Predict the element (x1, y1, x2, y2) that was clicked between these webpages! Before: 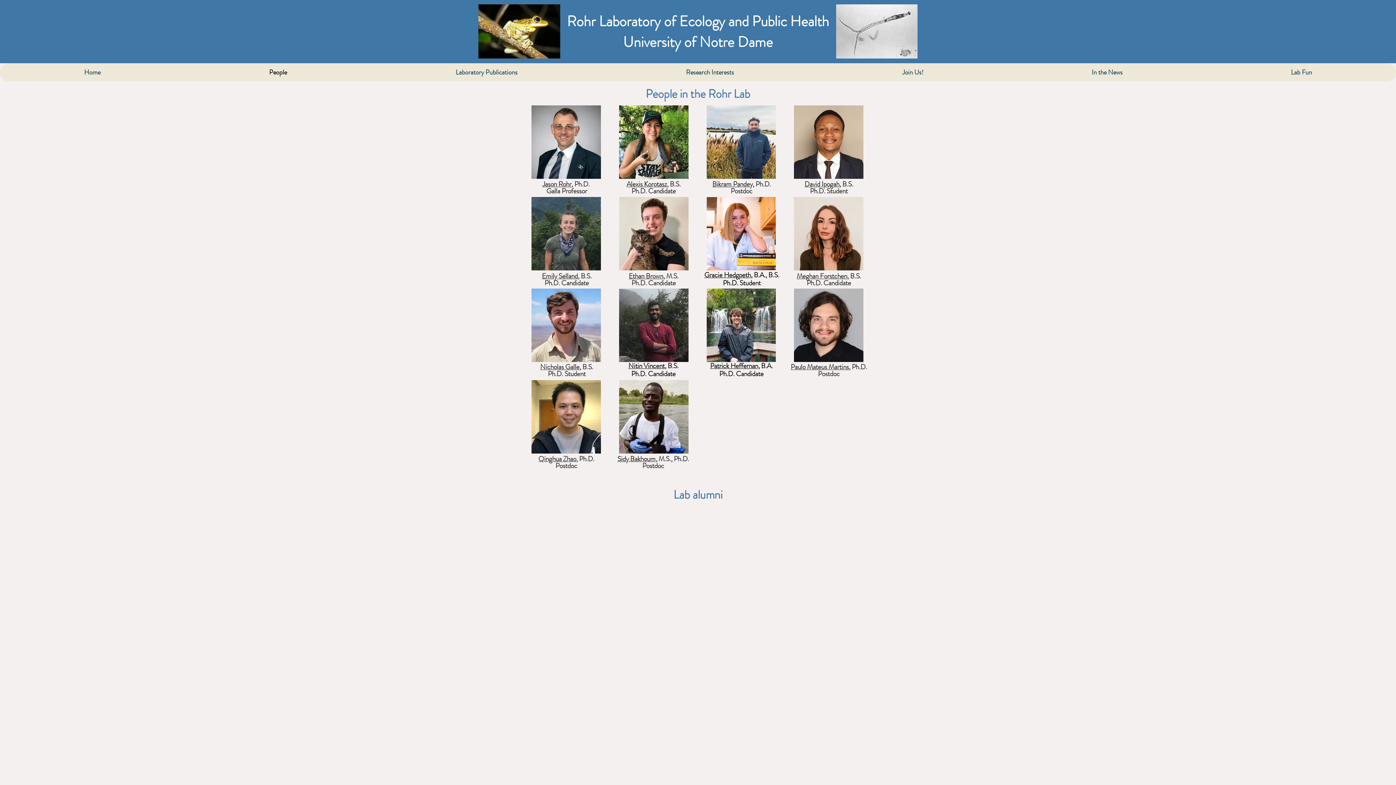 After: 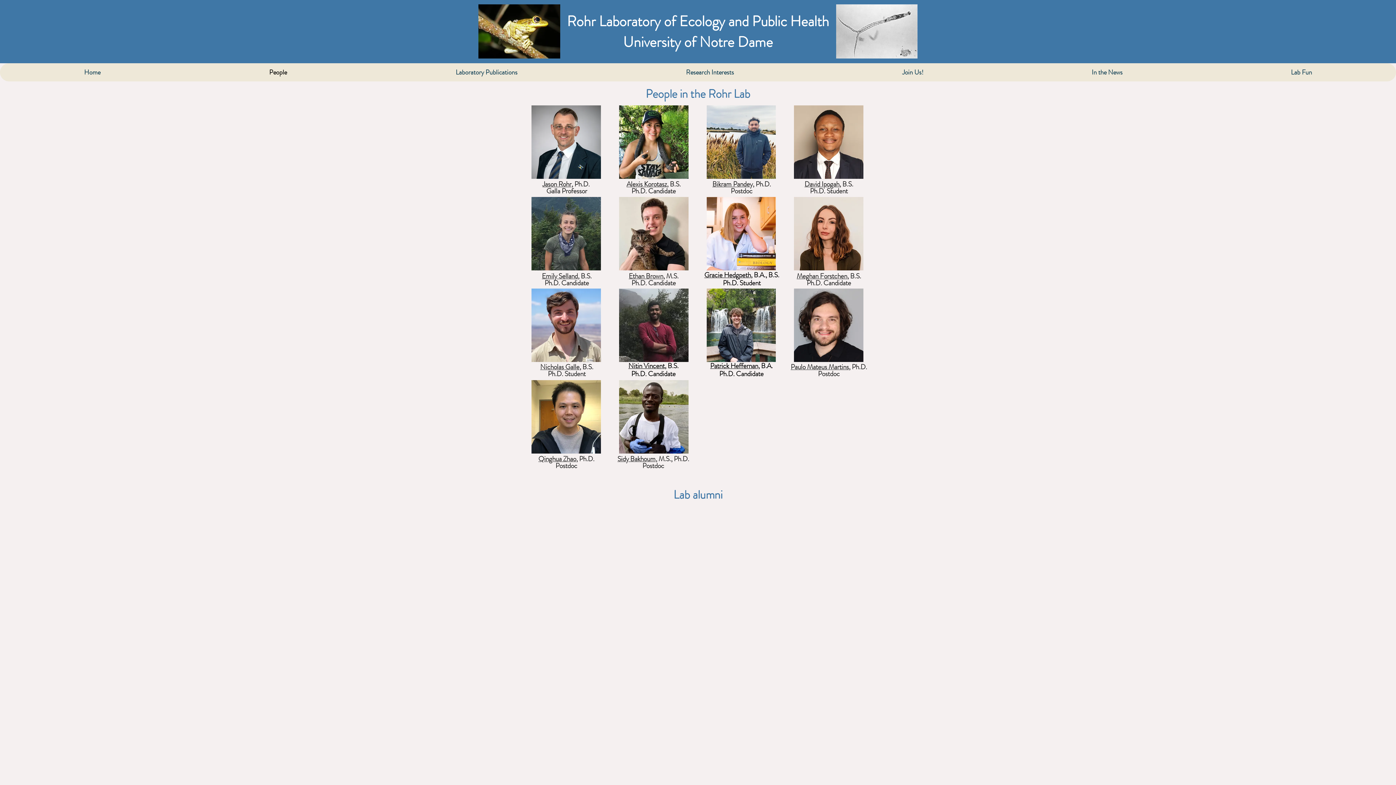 Action: bbox: (623, 31, 773, 52) label: University of Notre Dame